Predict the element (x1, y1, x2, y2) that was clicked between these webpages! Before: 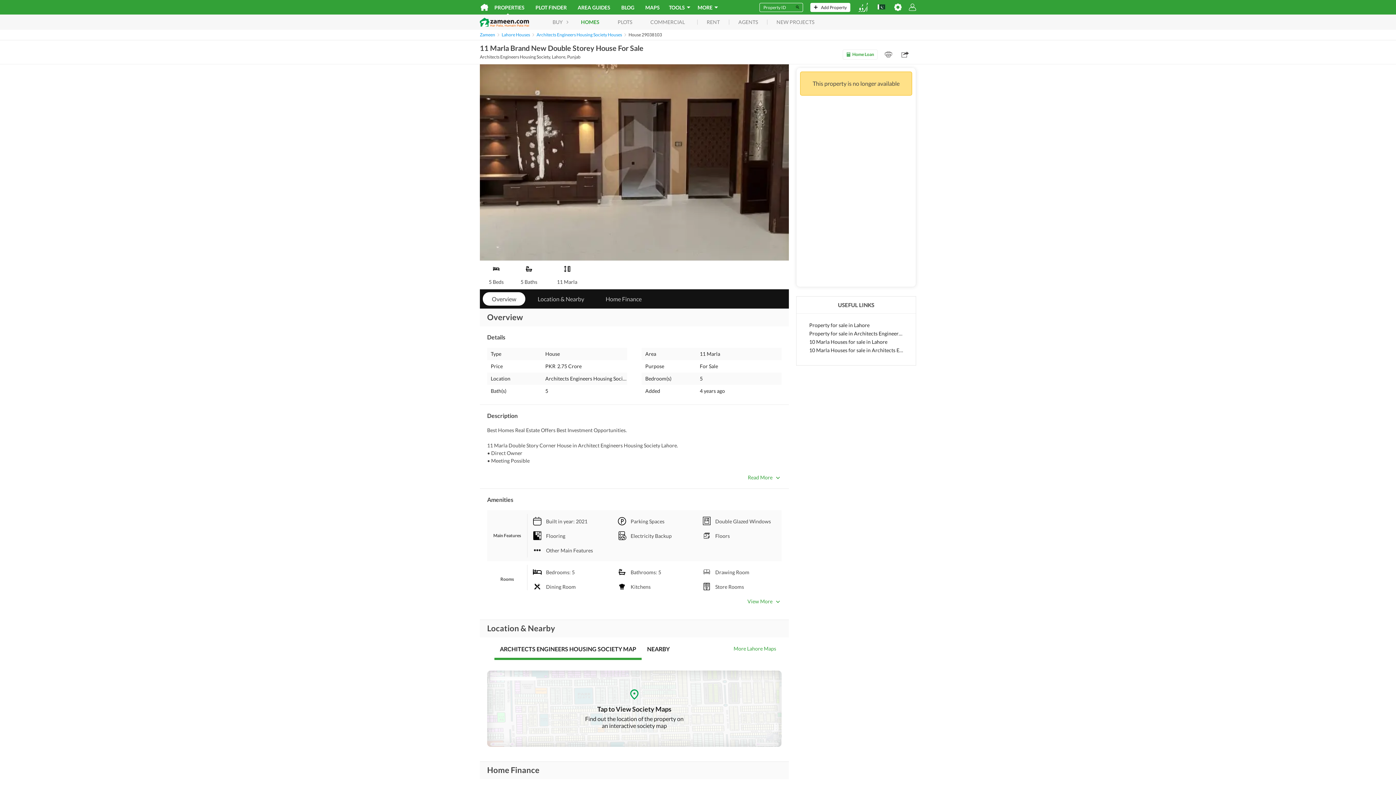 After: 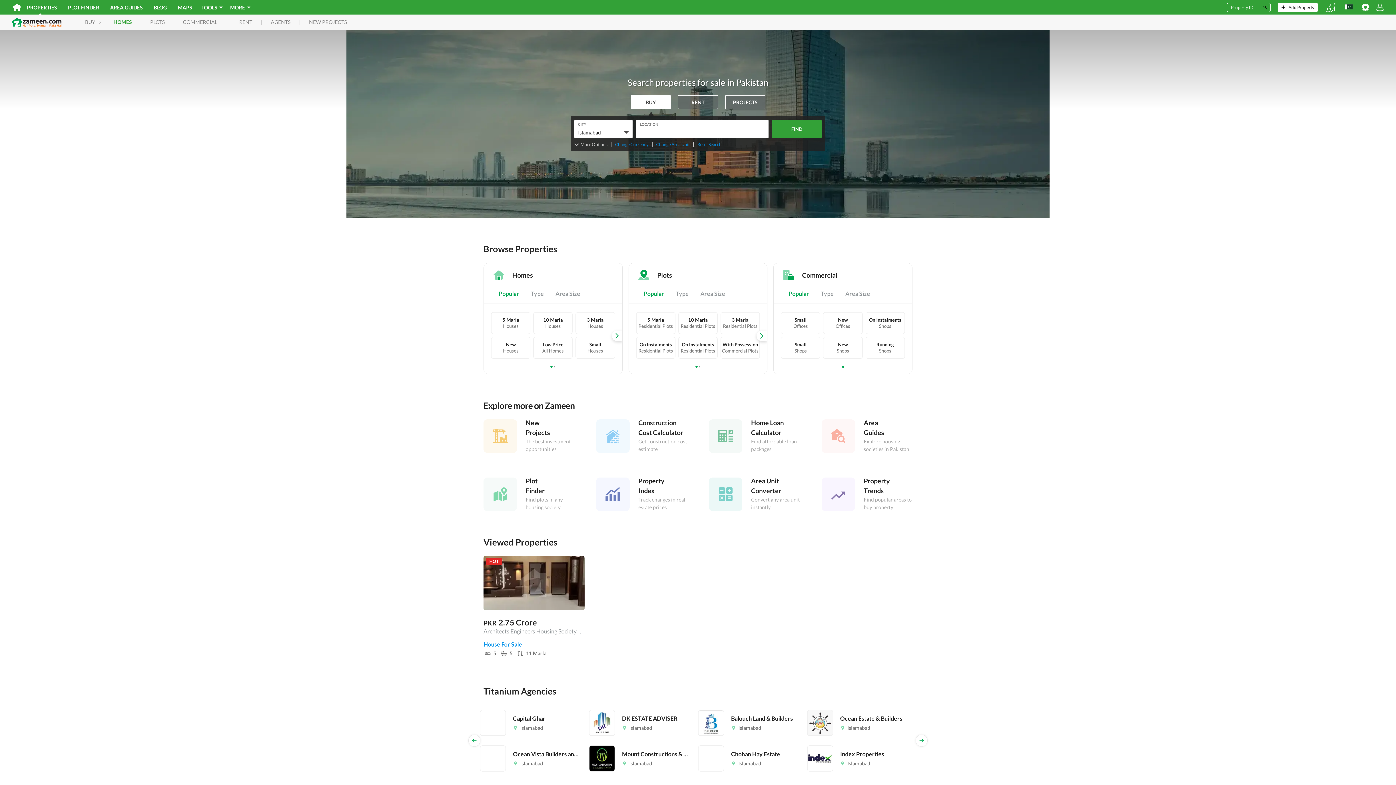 Action: bbox: (480, 3, 489, 10)